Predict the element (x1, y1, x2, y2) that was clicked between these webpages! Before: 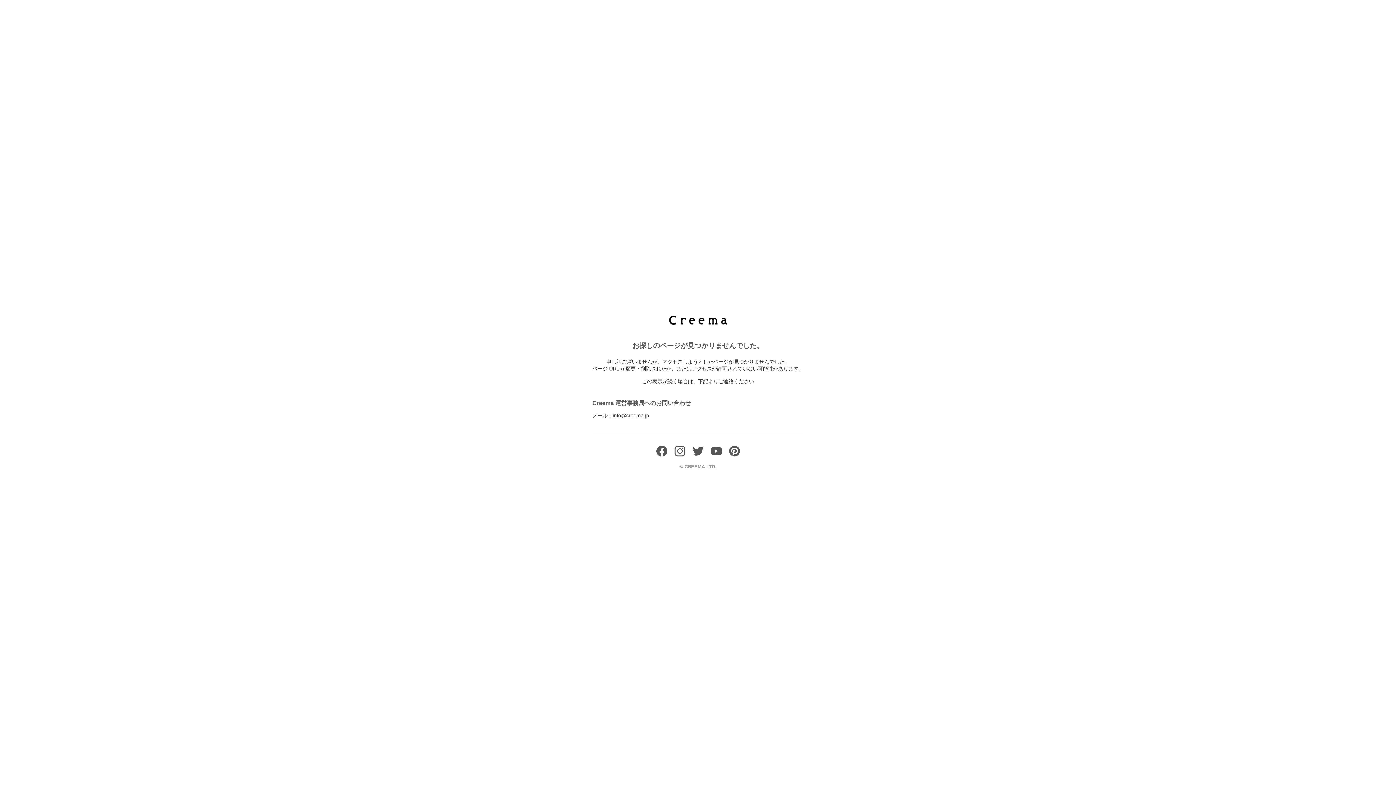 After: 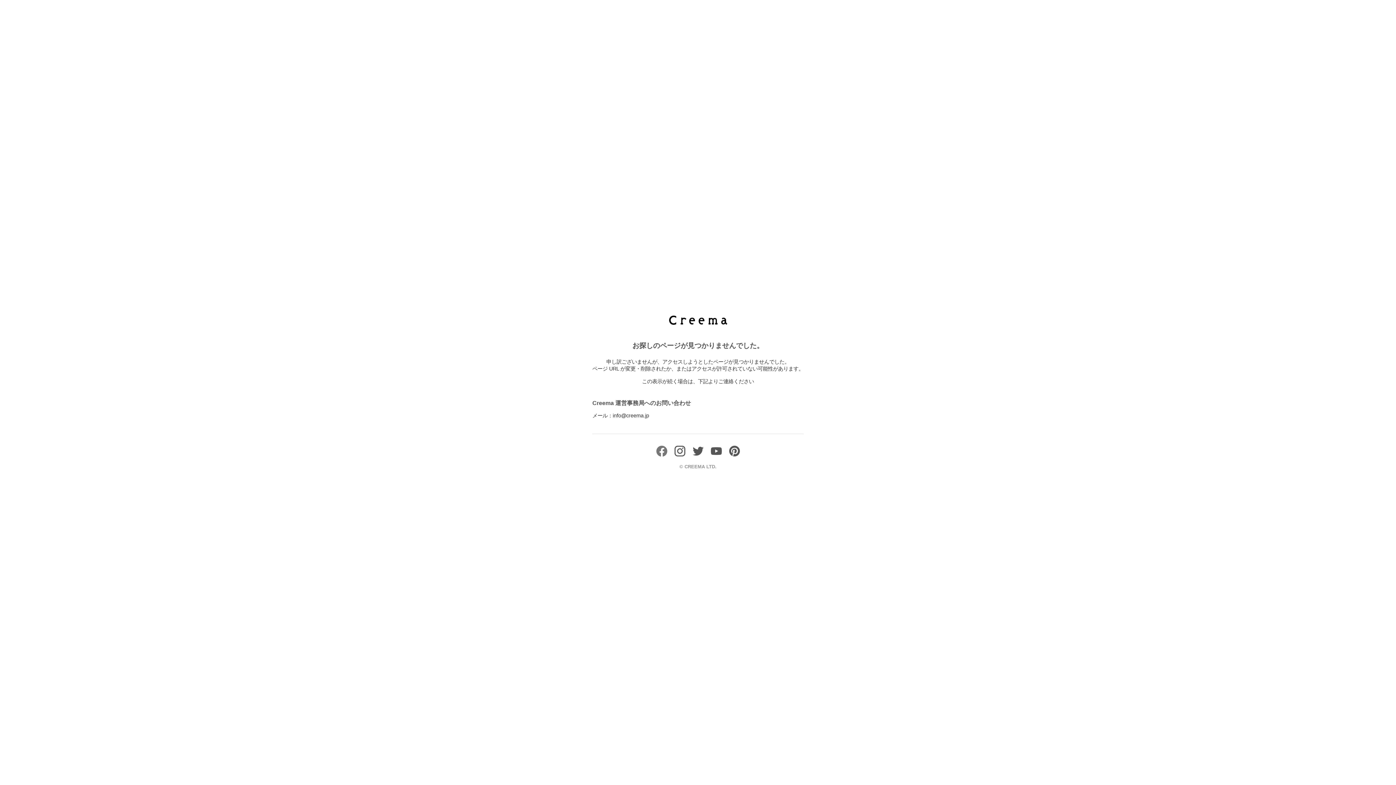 Action: bbox: (656, 451, 667, 458)